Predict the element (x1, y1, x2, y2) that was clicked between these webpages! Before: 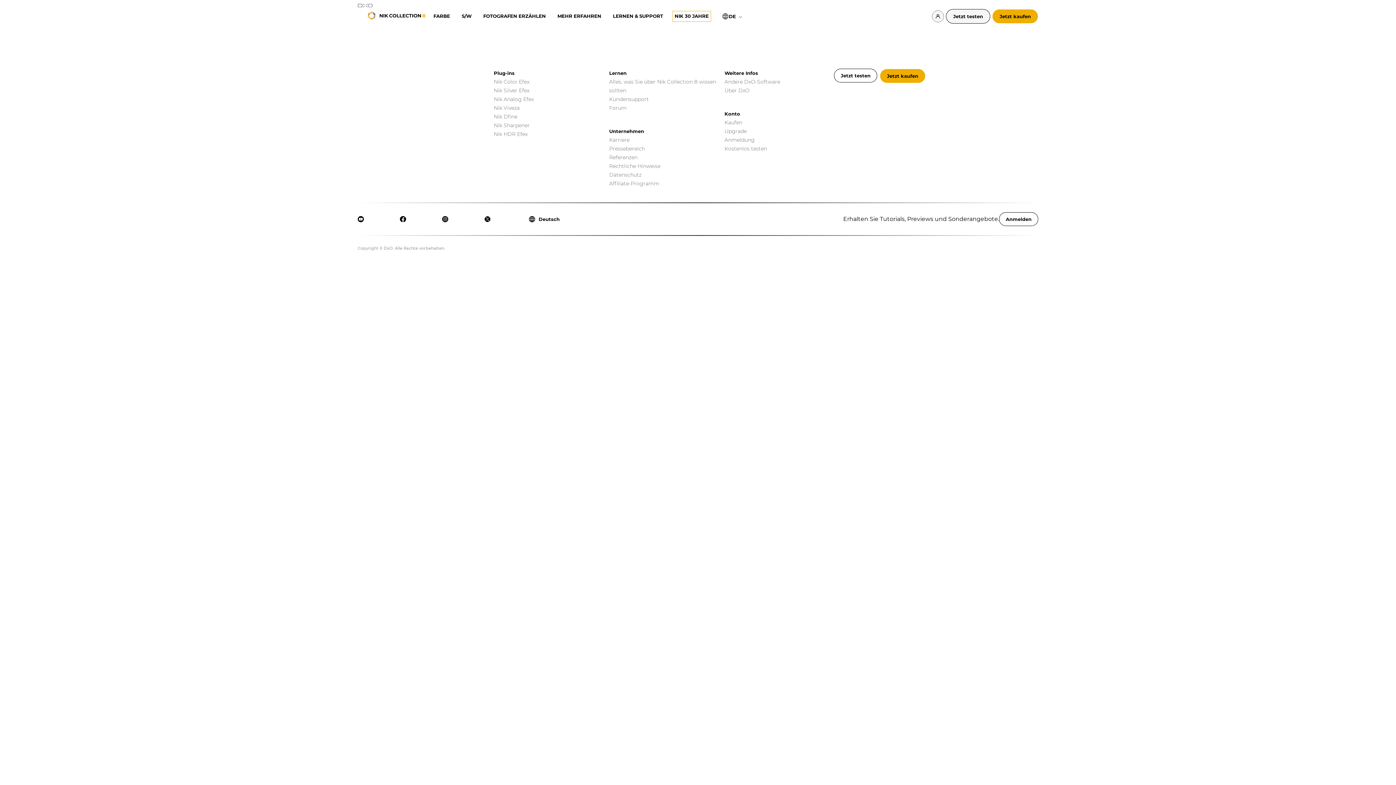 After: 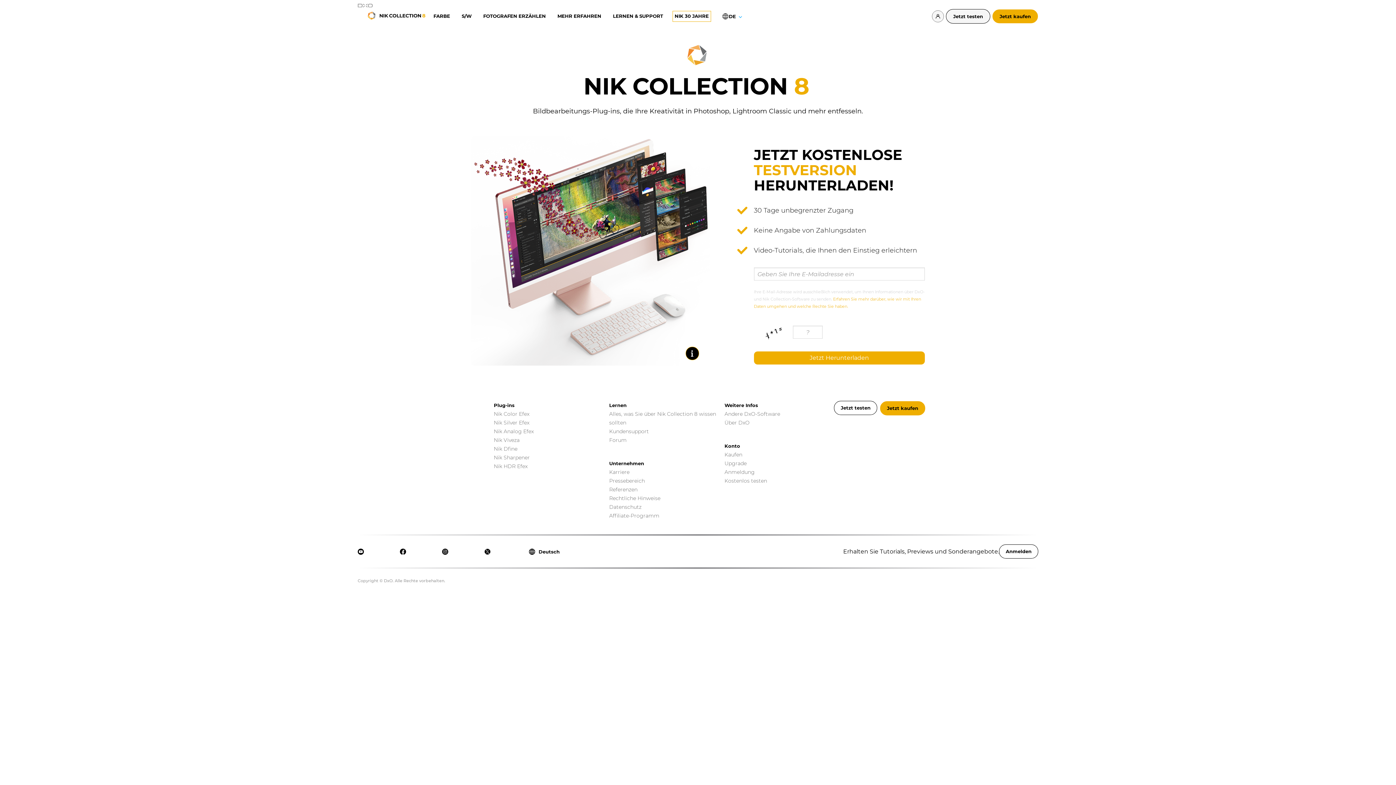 Action: bbox: (724, 145, 767, 152) label: Kostenlos testen